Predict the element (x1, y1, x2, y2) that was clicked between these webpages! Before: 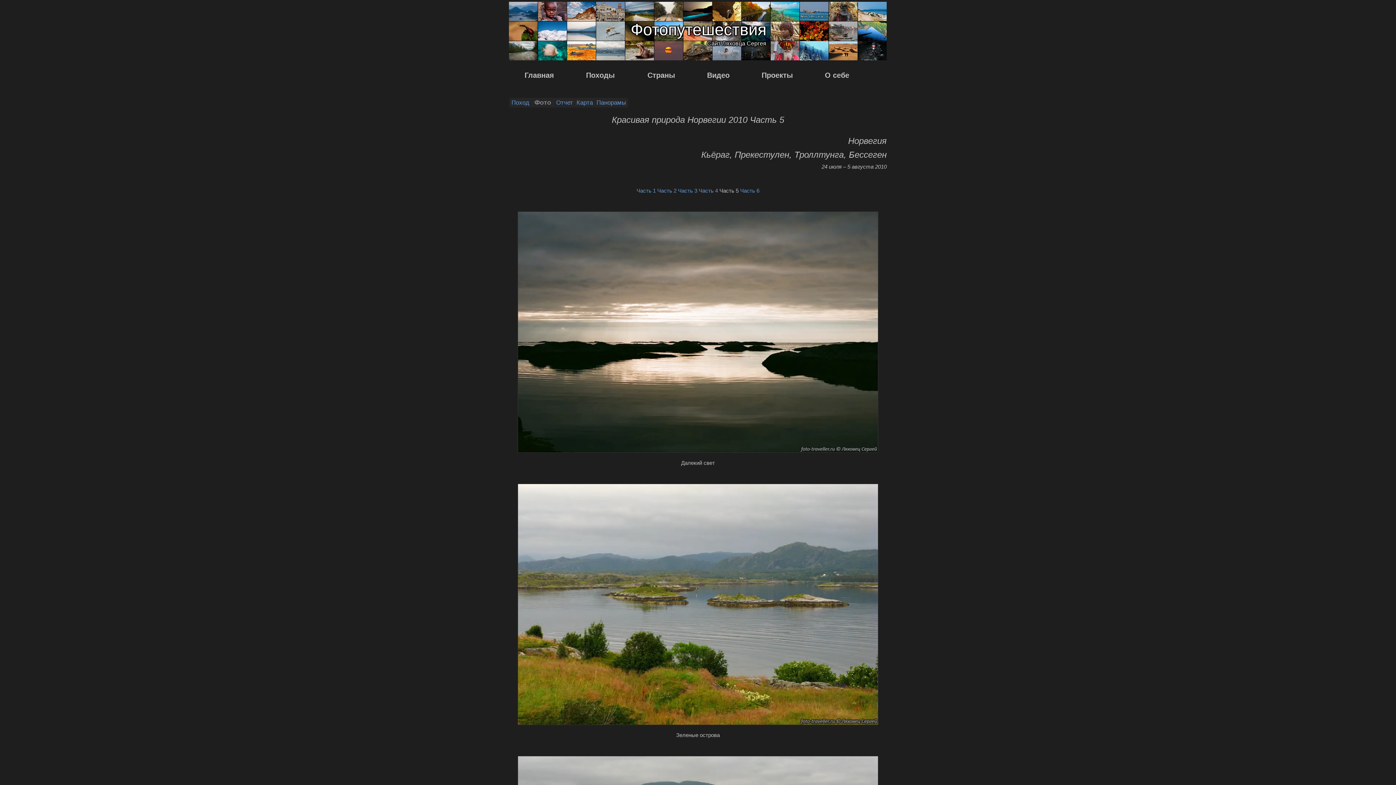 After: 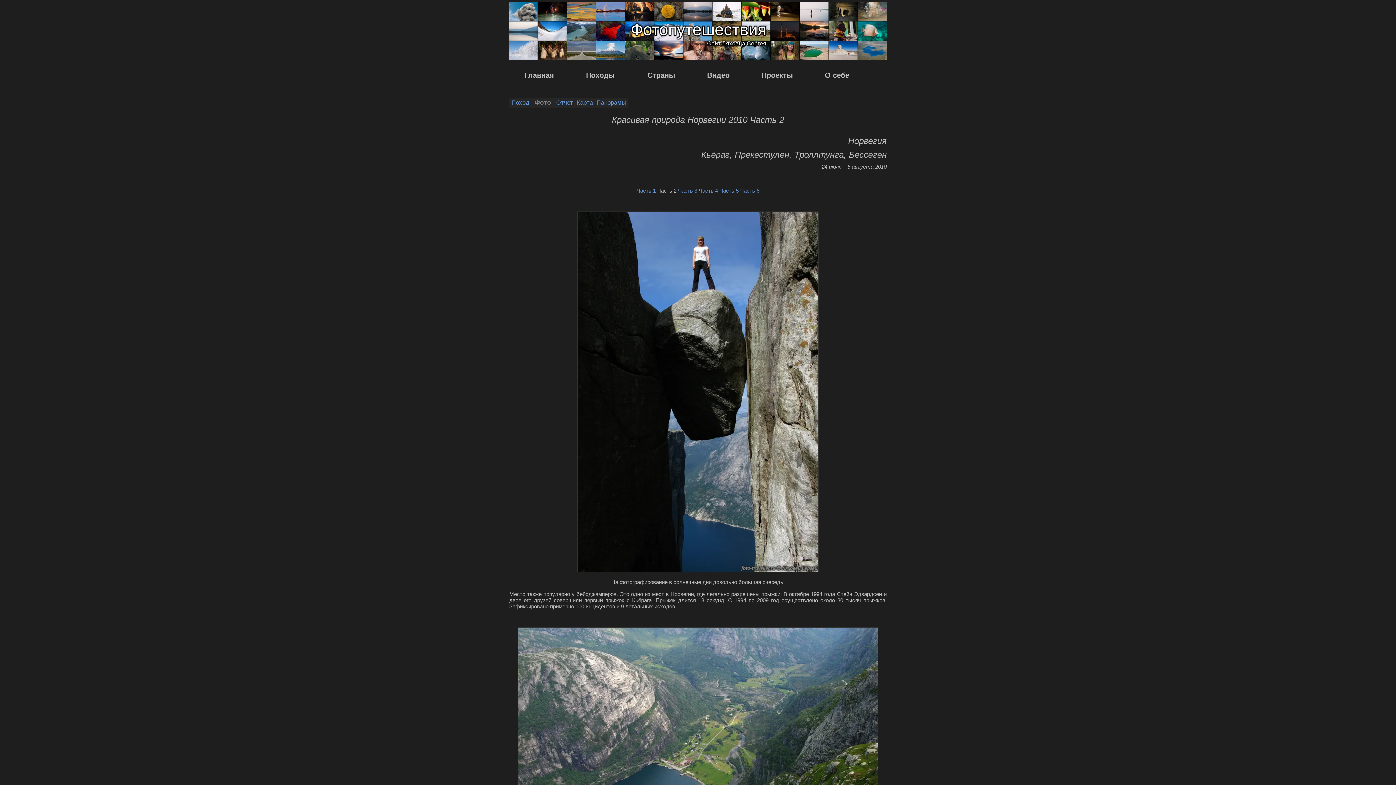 Action: bbox: (657, 187, 676, 193) label: Часть 2